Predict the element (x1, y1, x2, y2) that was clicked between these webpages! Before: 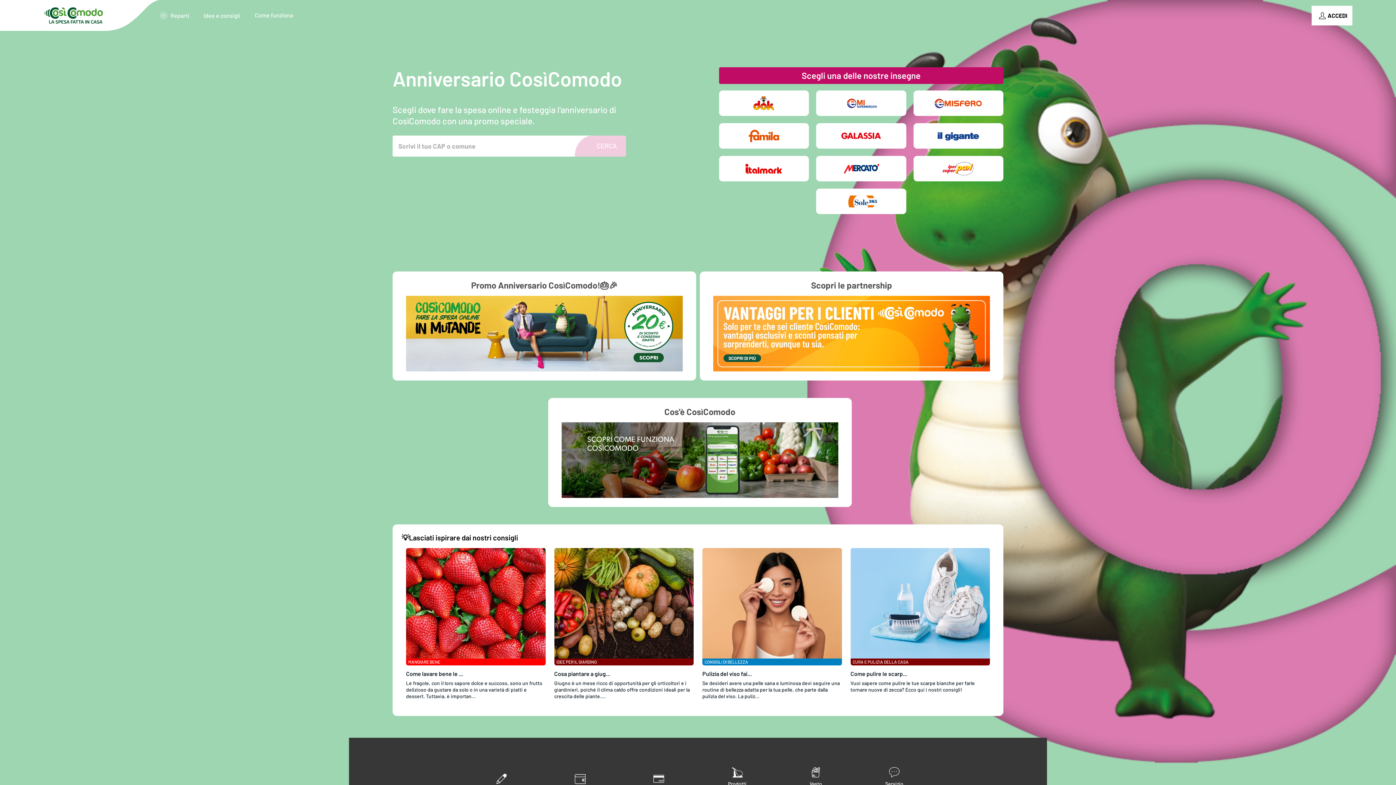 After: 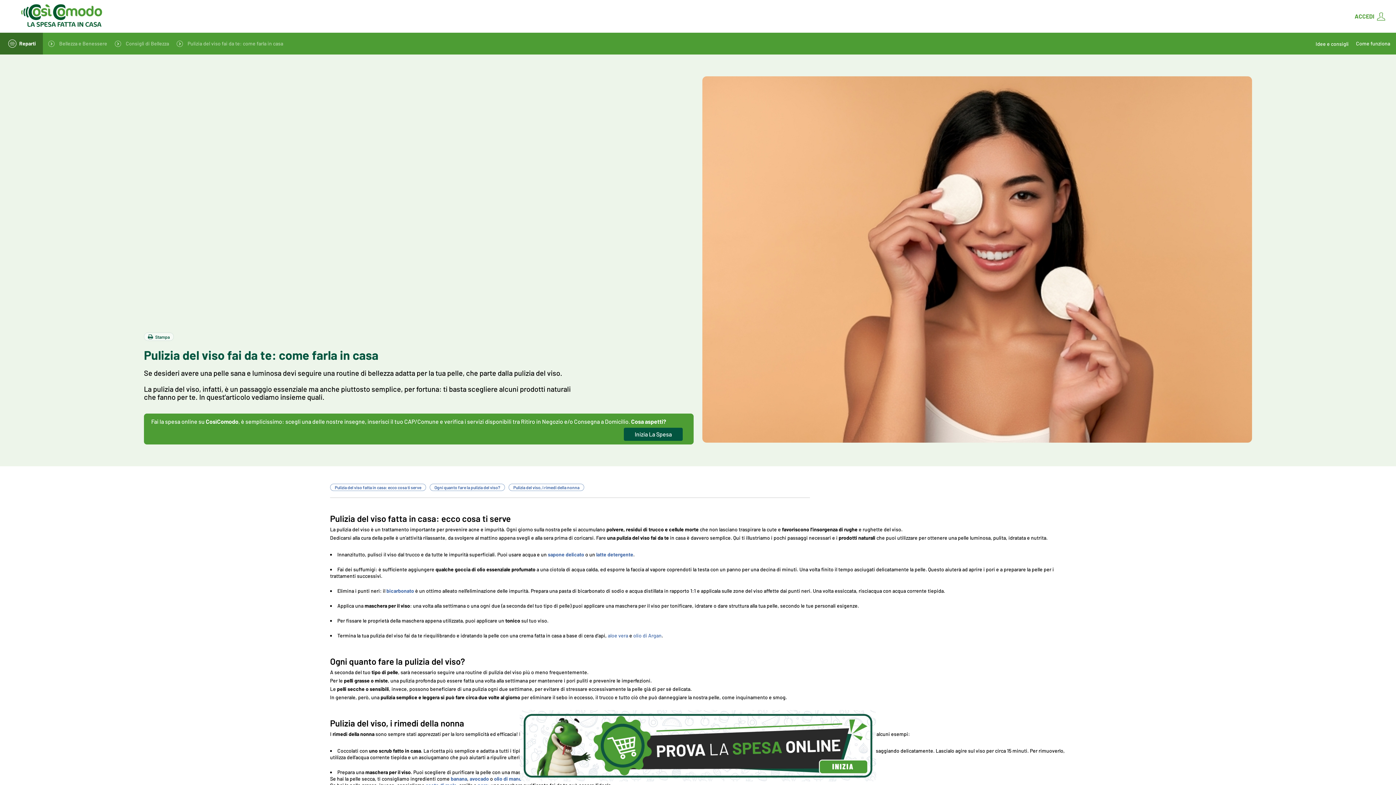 Action: label: Se desideri avere una pelle sana e luminosa devi seguire una routine di bellezza adatta per la tua pelle, che parte dalla pulizia del viso. La puliz... bbox: (702, 680, 840, 699)